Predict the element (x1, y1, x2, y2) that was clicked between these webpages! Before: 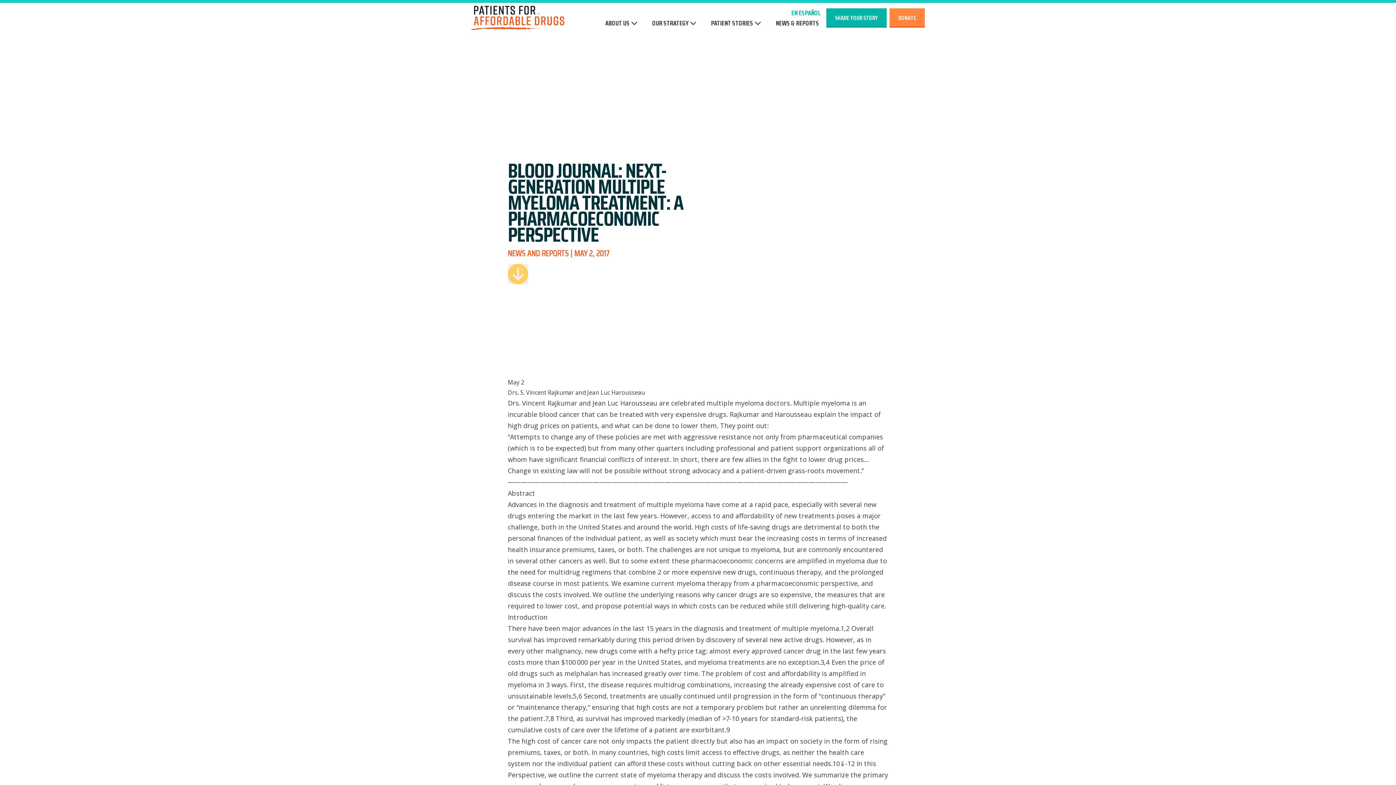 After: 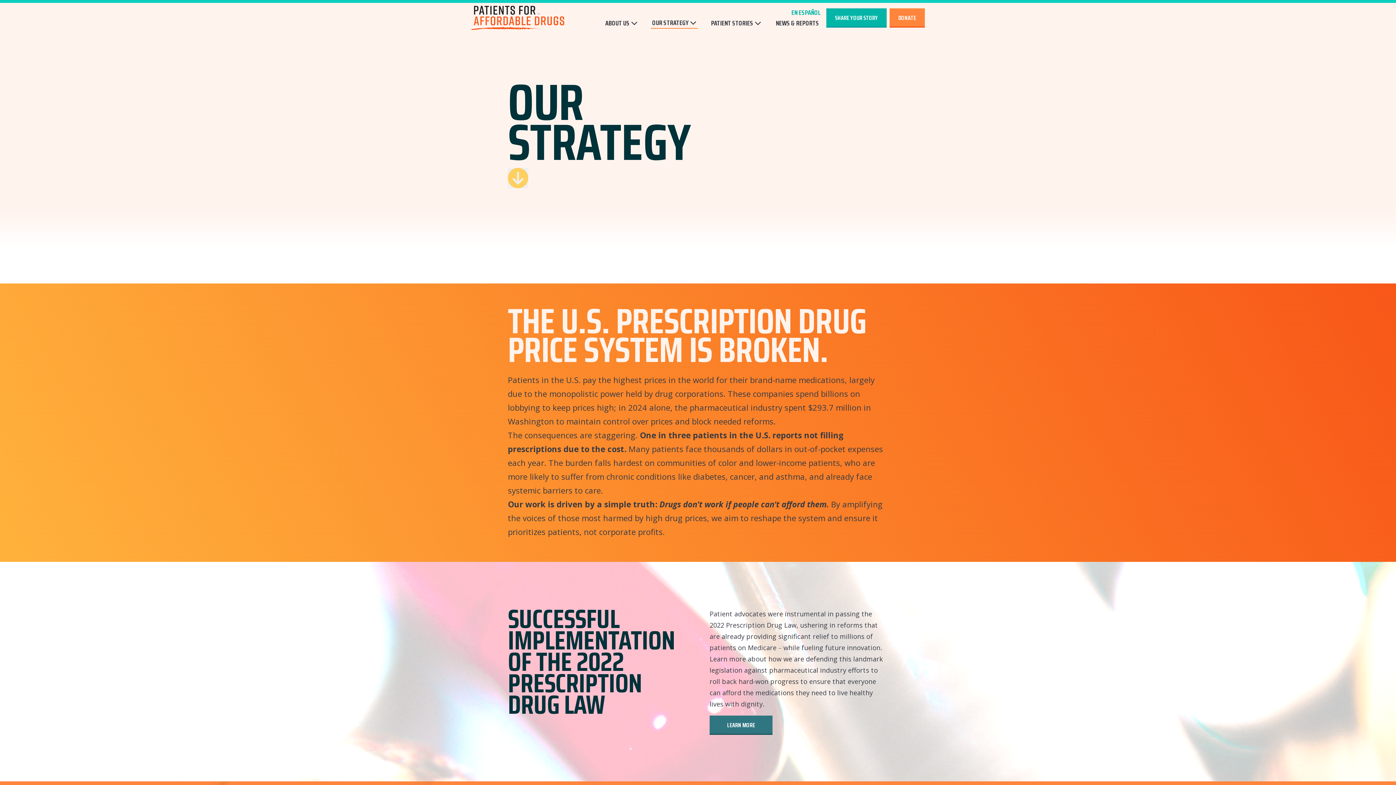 Action: bbox: (650, 18, 698, 28) label: OUR STRATEGY